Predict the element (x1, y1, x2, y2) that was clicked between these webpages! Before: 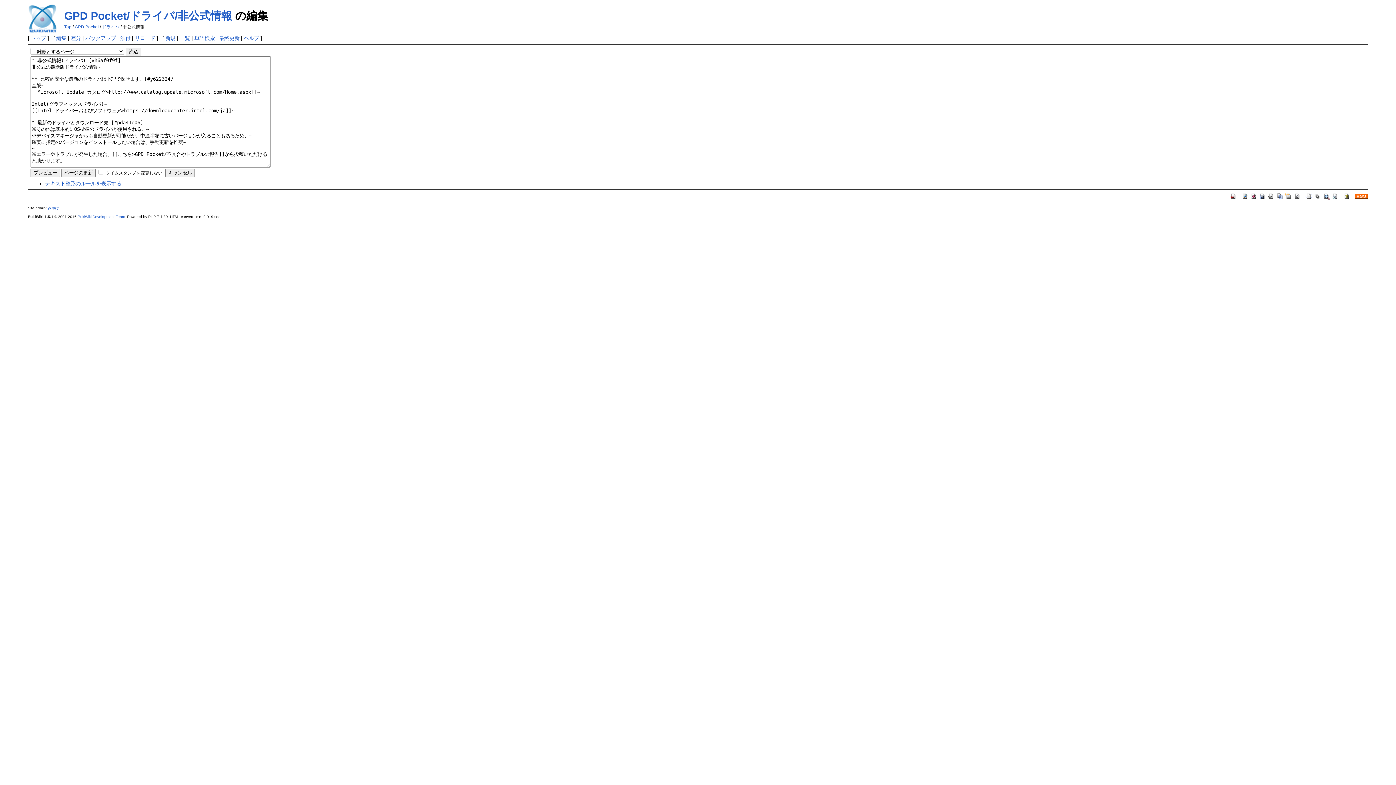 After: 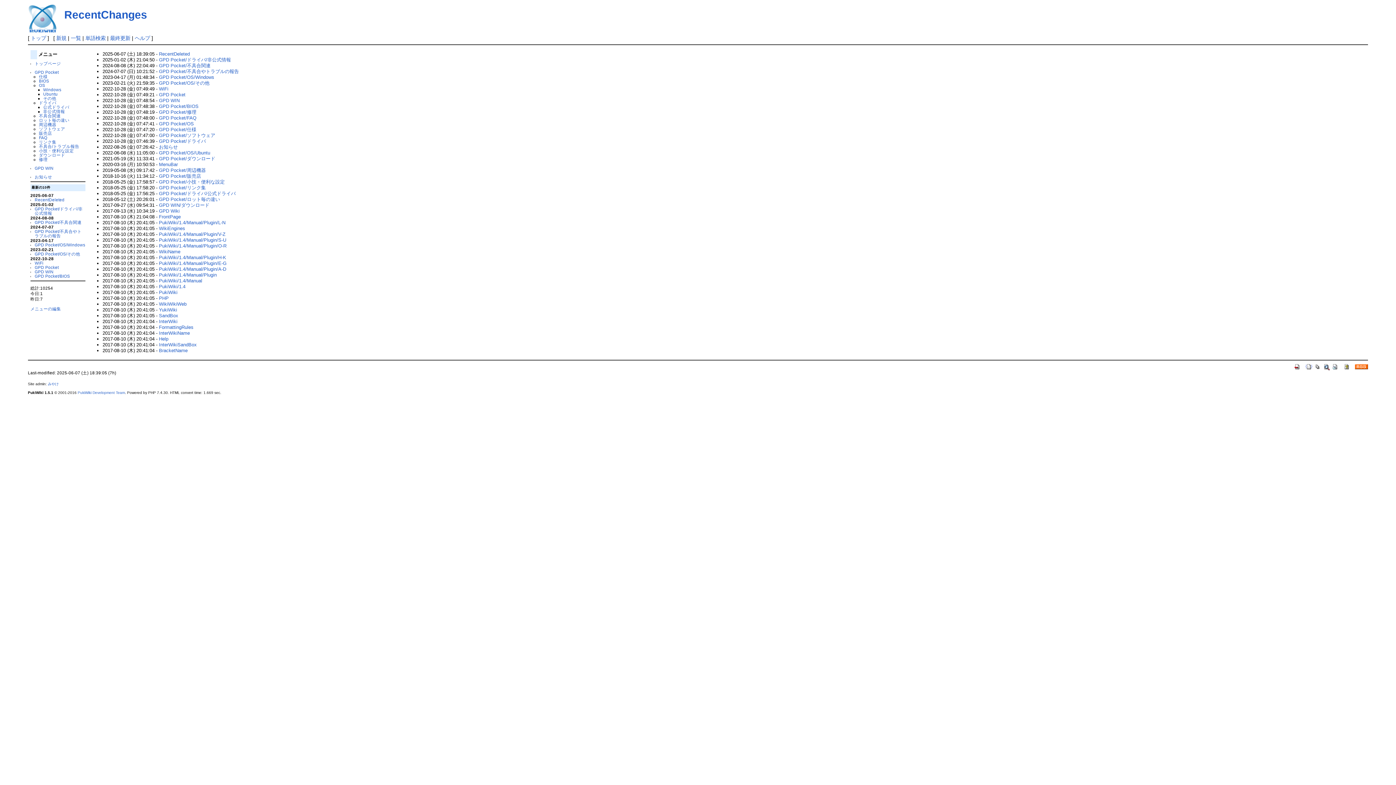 Action: bbox: (219, 35, 239, 41) label: 最終更新